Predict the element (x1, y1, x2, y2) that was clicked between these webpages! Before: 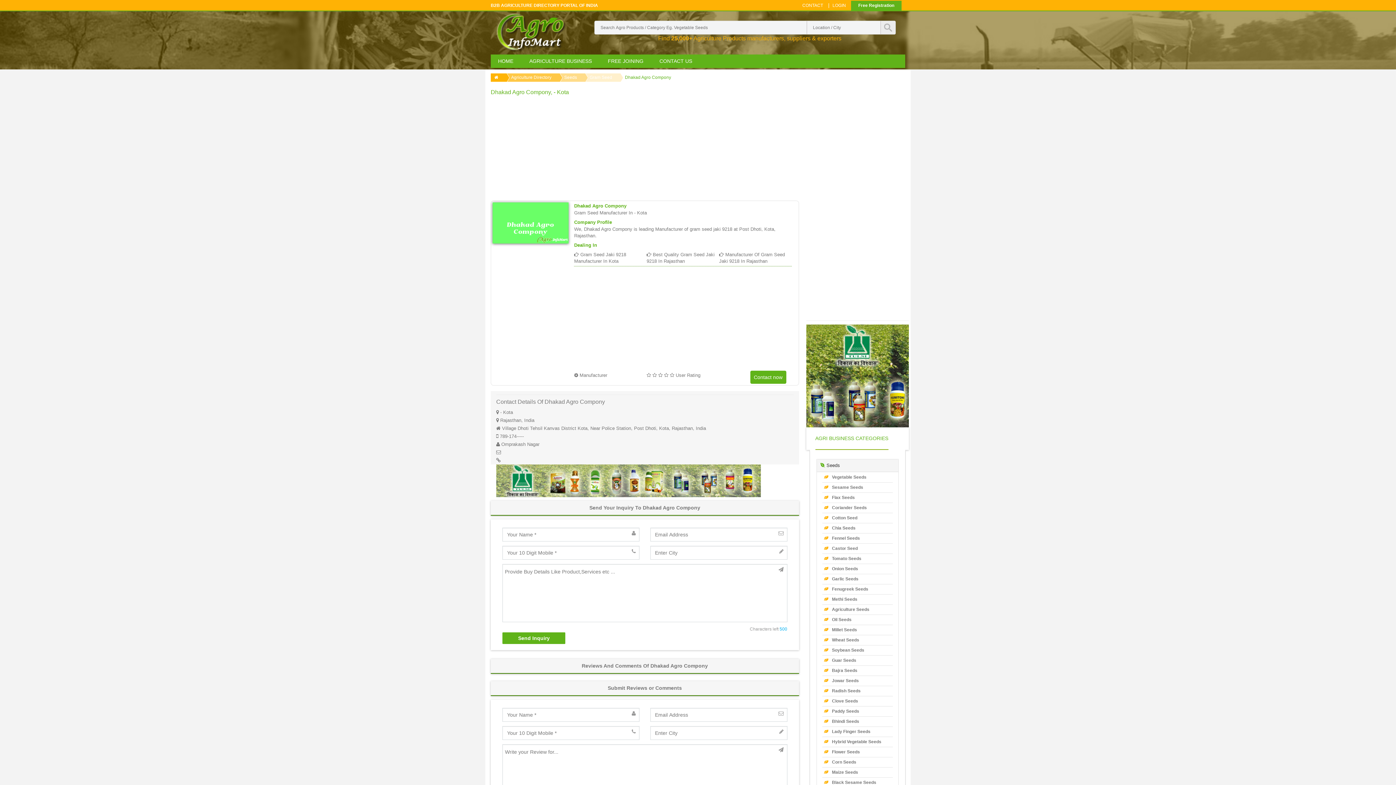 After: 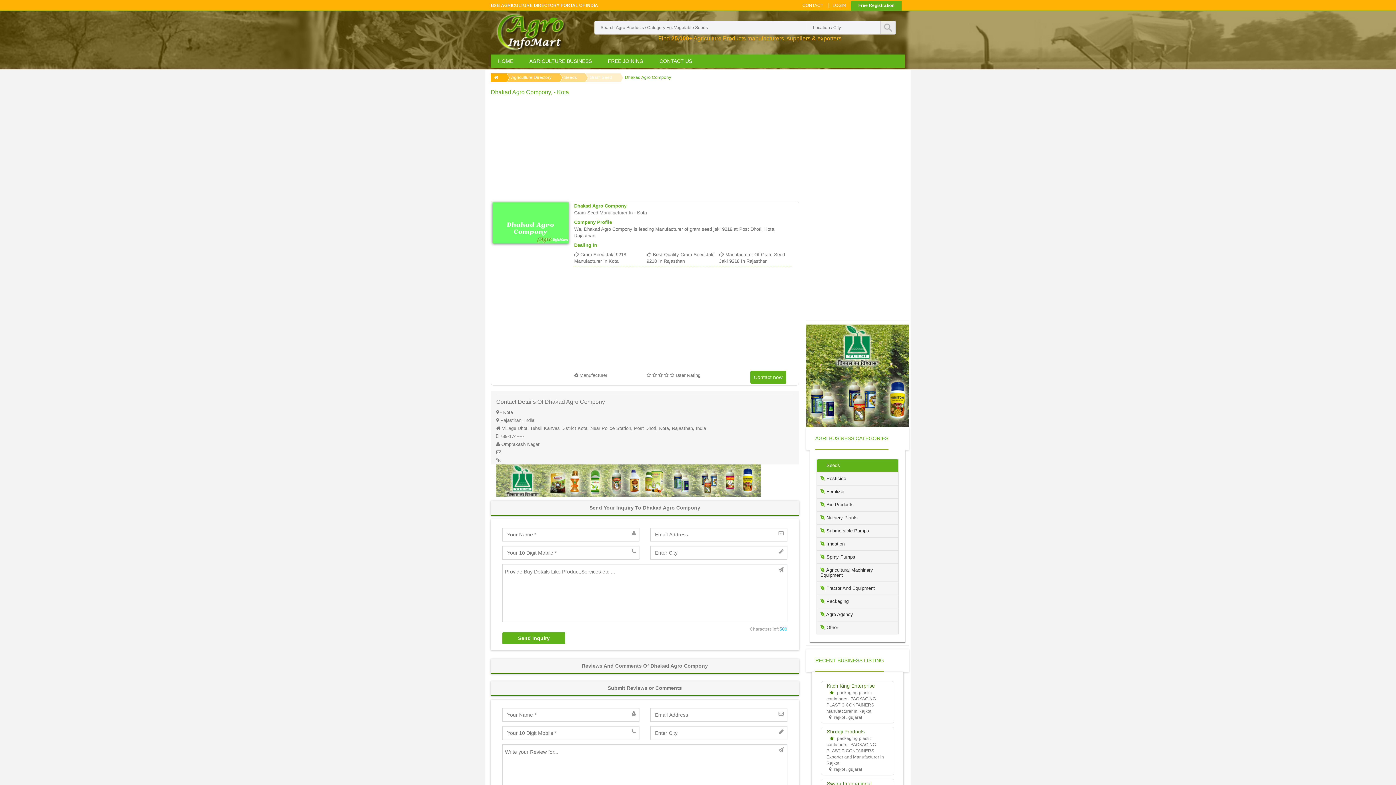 Action: label:  Seeds bbox: (816, 459, 898, 471)